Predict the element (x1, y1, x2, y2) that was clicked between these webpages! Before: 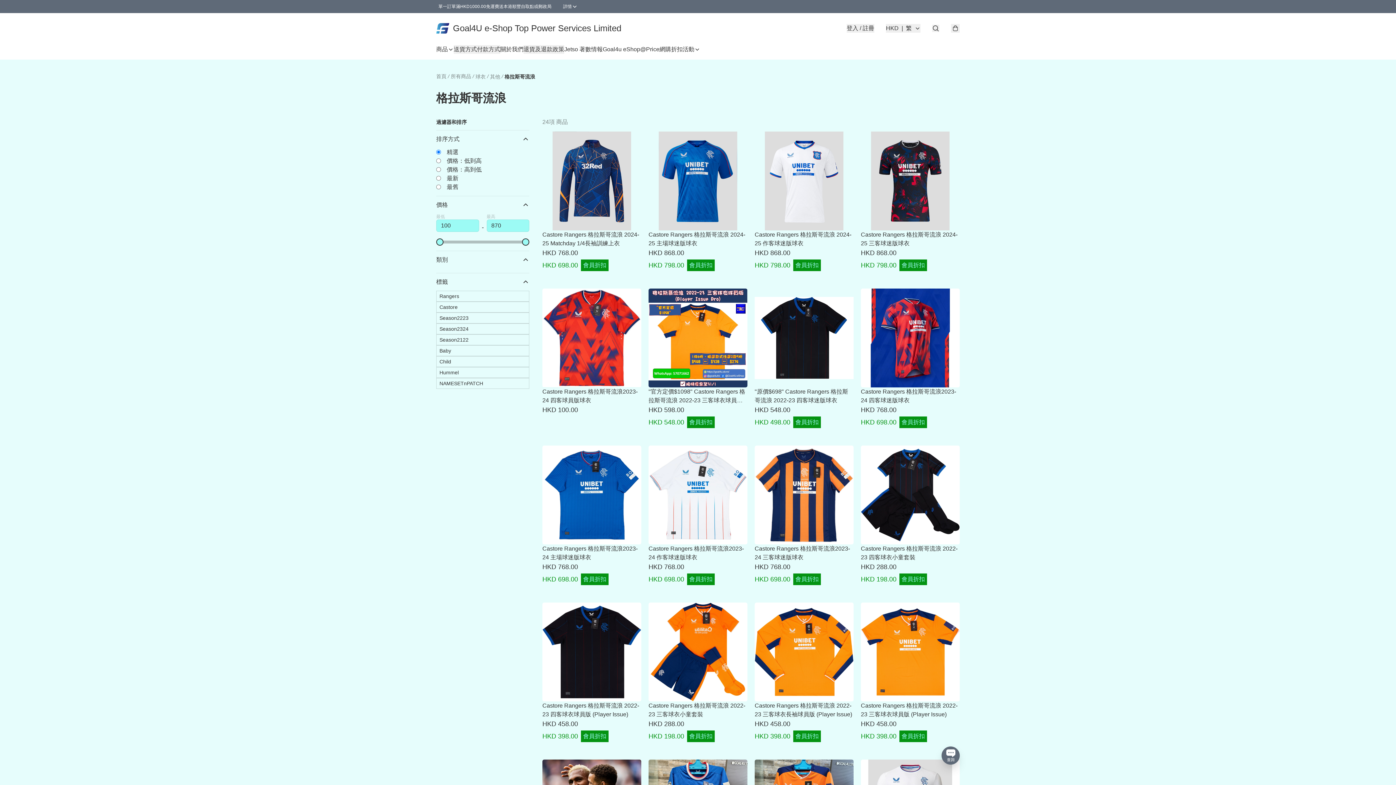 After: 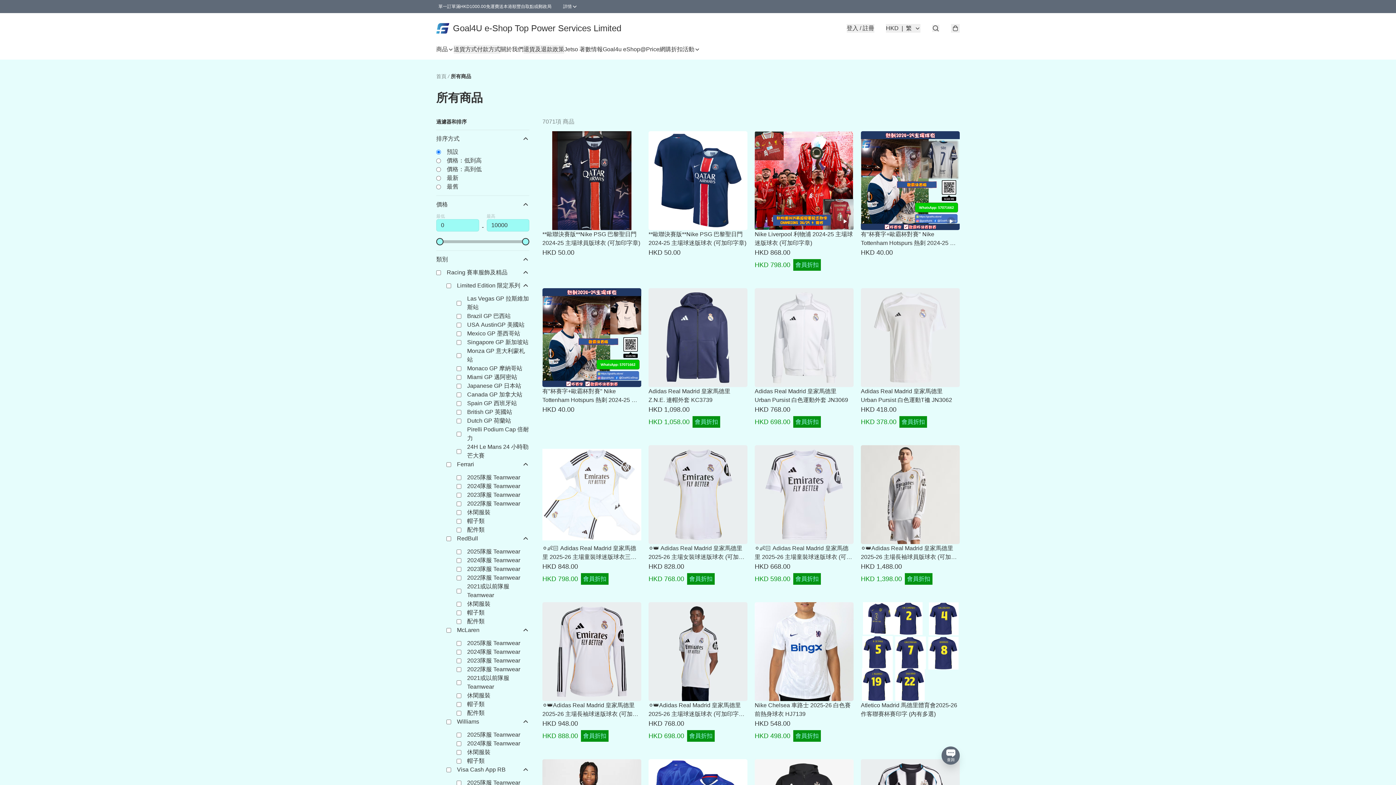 Action: label: 所有商品 bbox: (450, 73, 471, 79)